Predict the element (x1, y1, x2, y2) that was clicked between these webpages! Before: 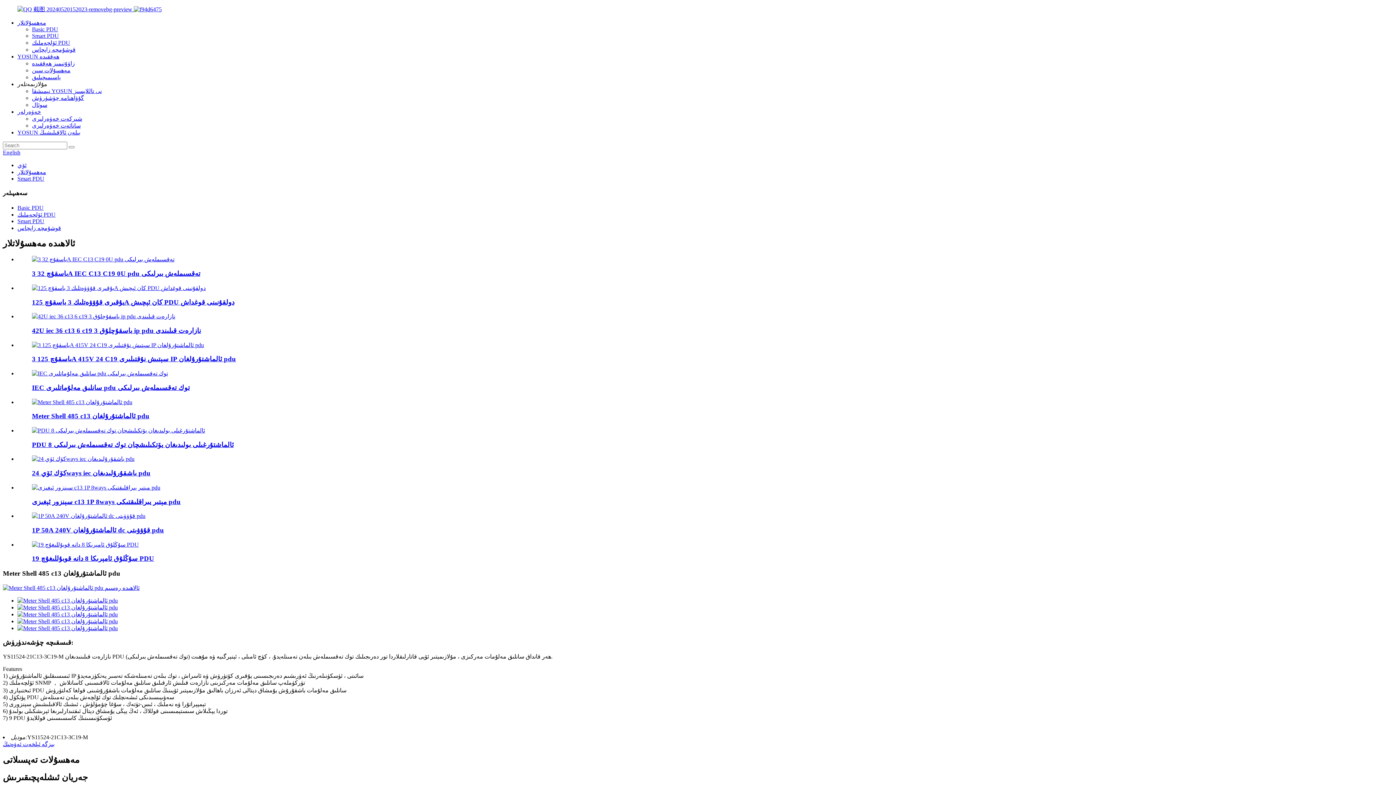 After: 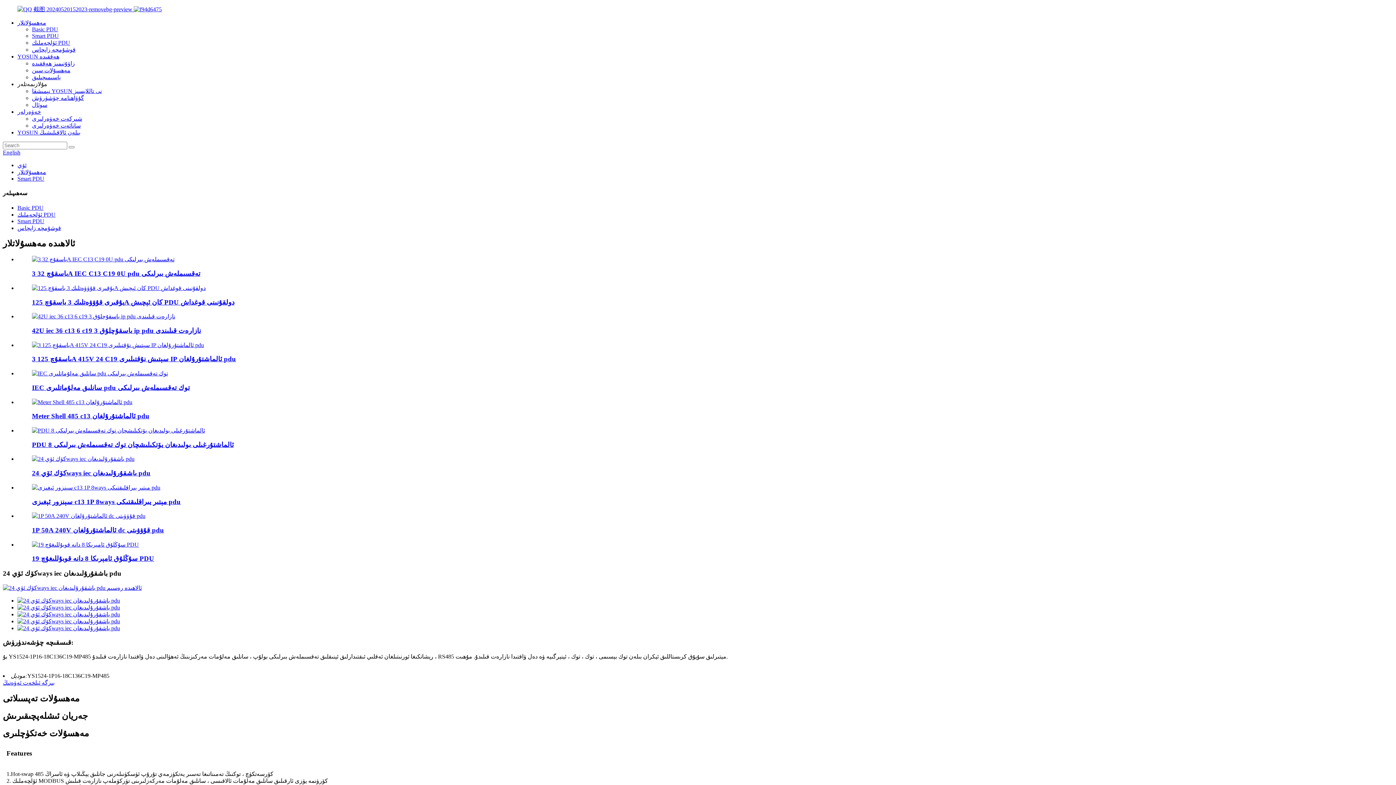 Action: bbox: (32, 456, 134, 462)